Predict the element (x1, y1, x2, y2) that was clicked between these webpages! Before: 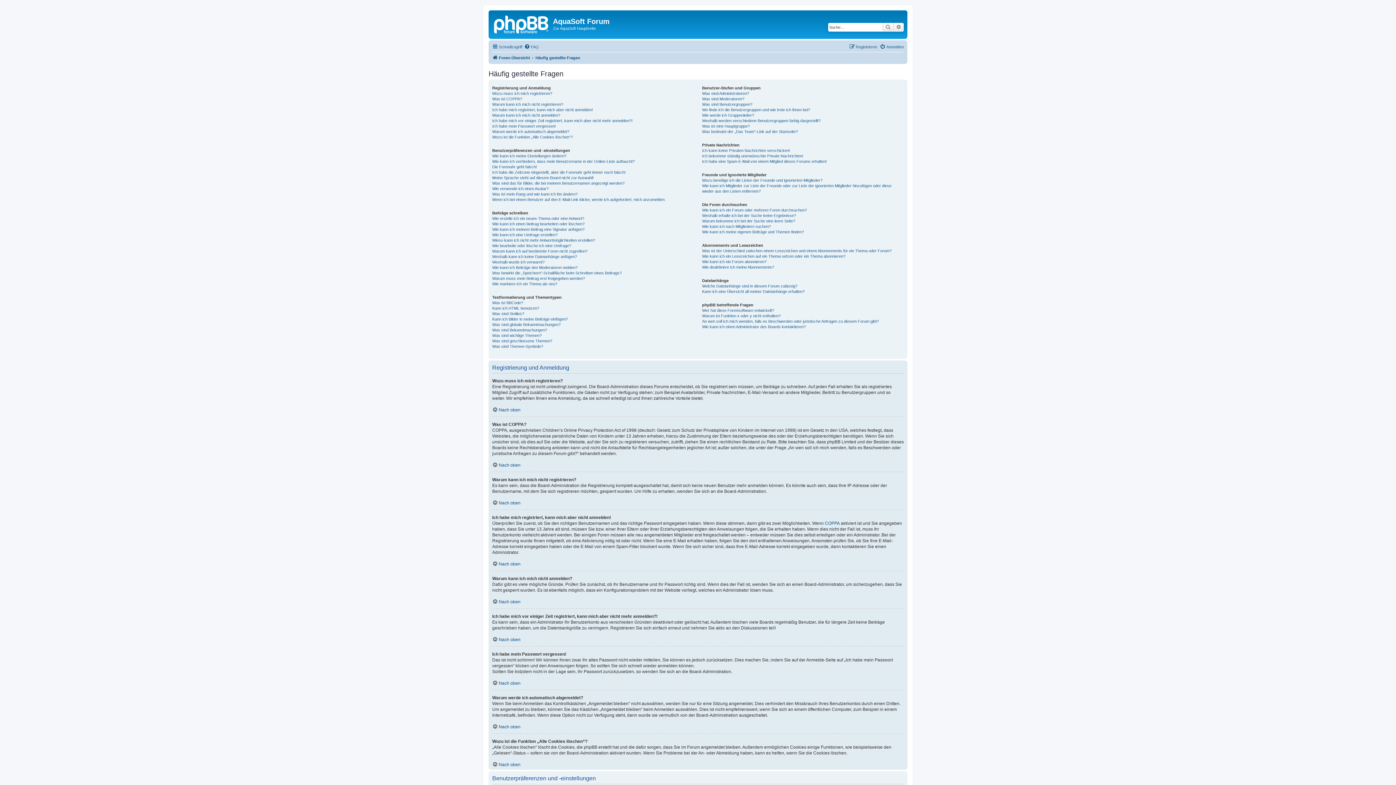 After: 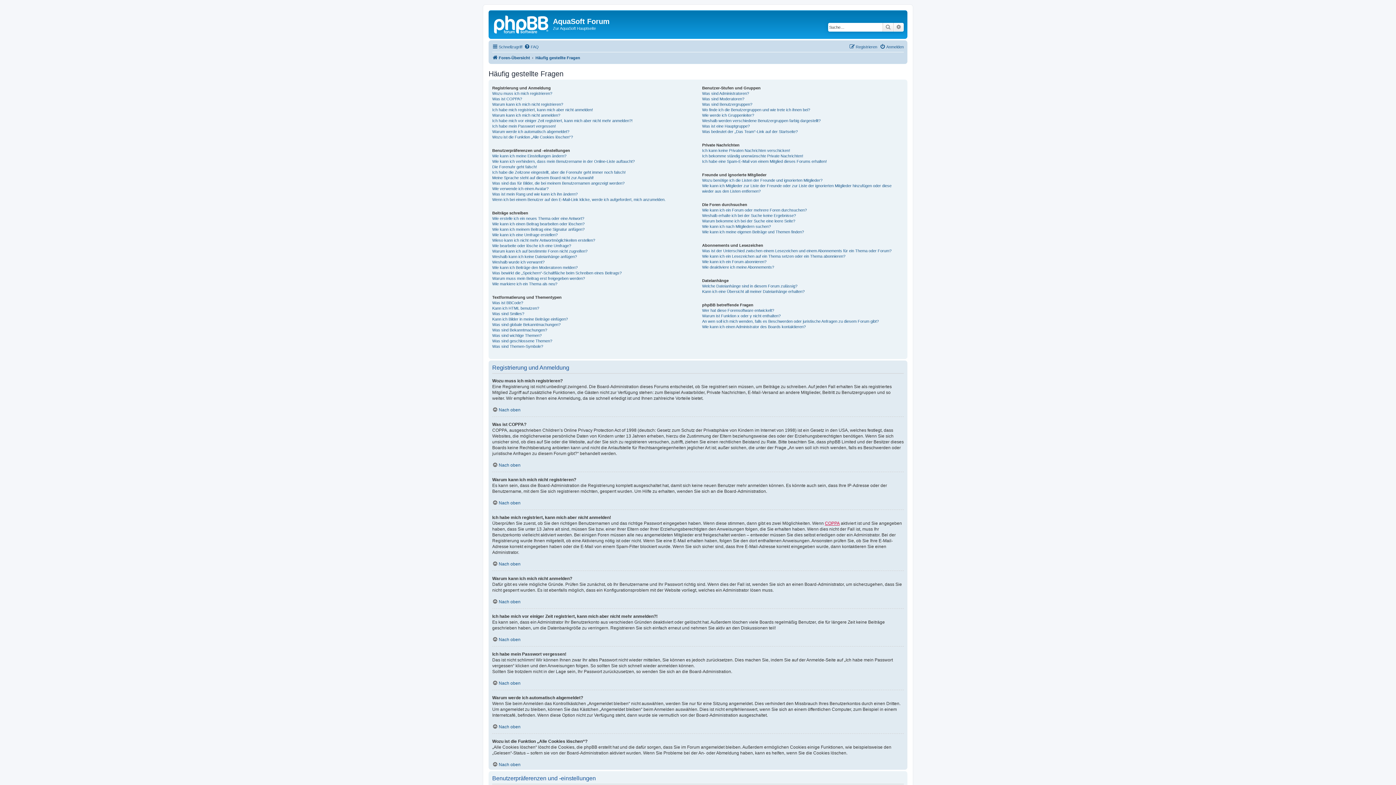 Action: bbox: (825, 520, 840, 526) label: COPPA